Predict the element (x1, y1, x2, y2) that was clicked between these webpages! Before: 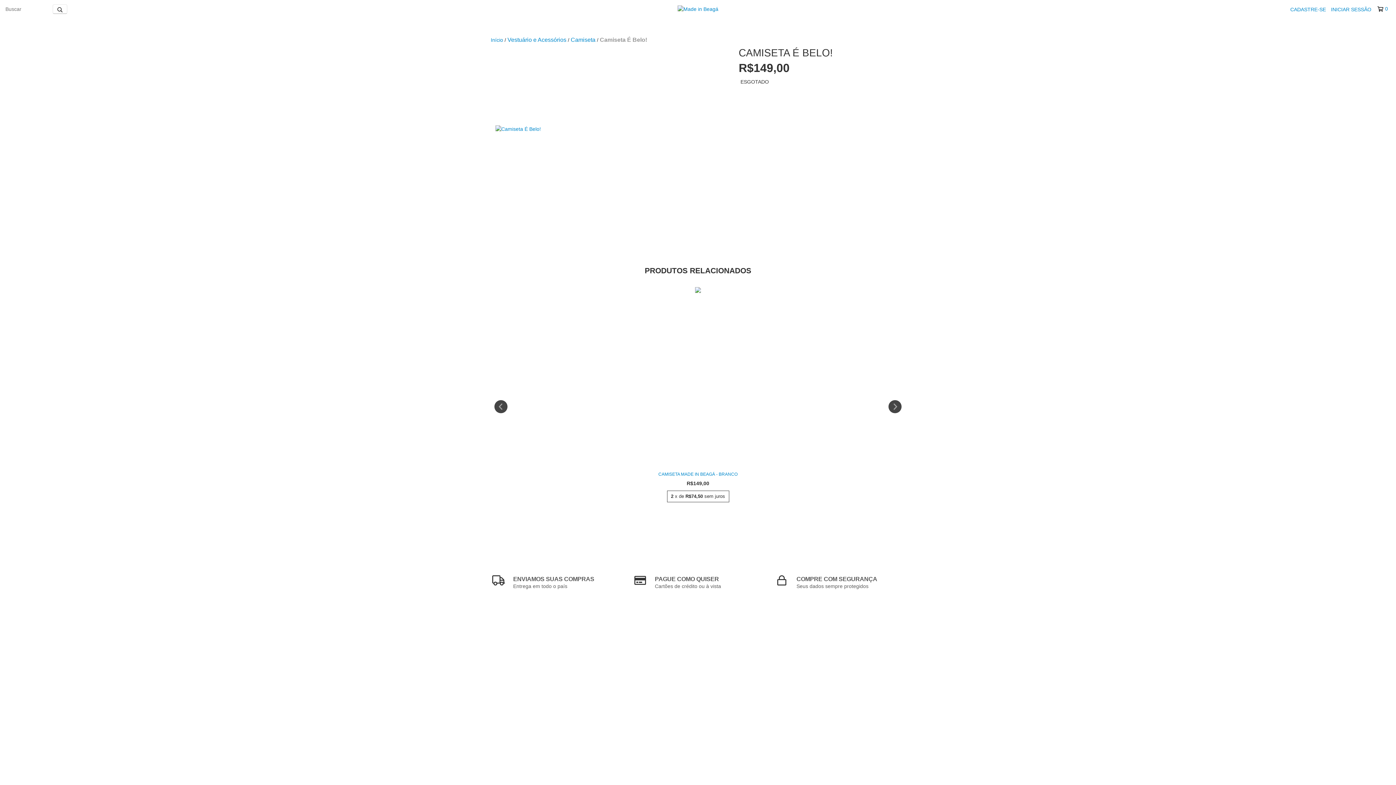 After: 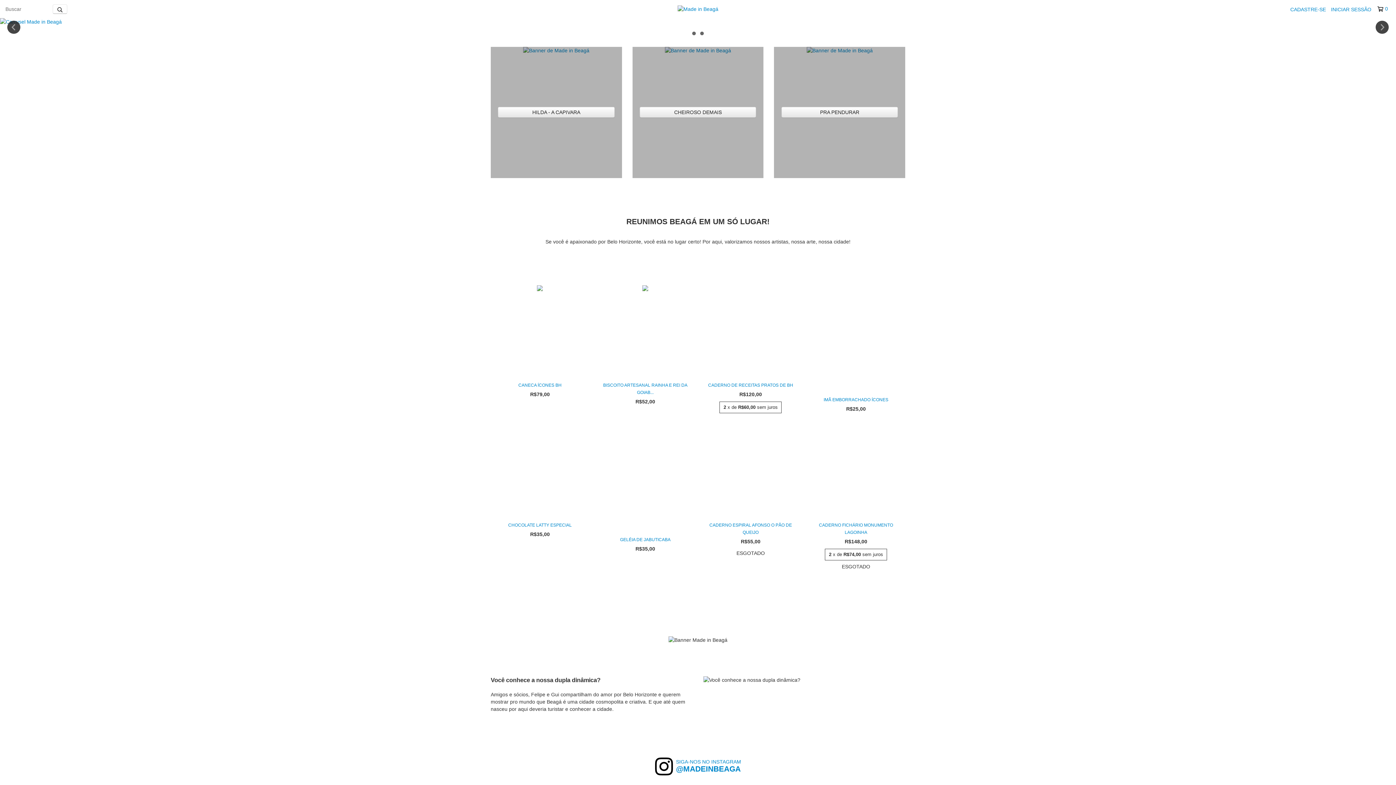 Action: bbox: (490, 37, 503, 42) label: Início